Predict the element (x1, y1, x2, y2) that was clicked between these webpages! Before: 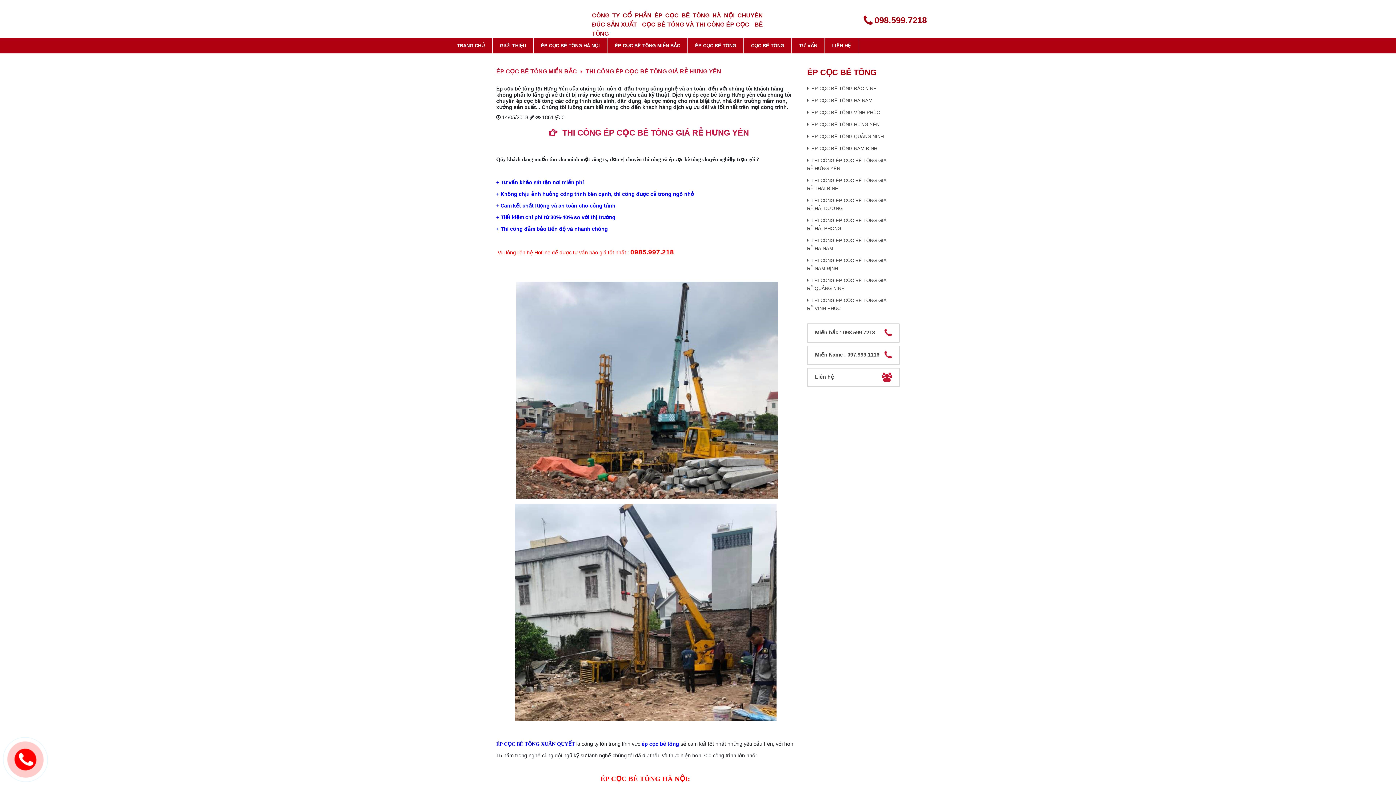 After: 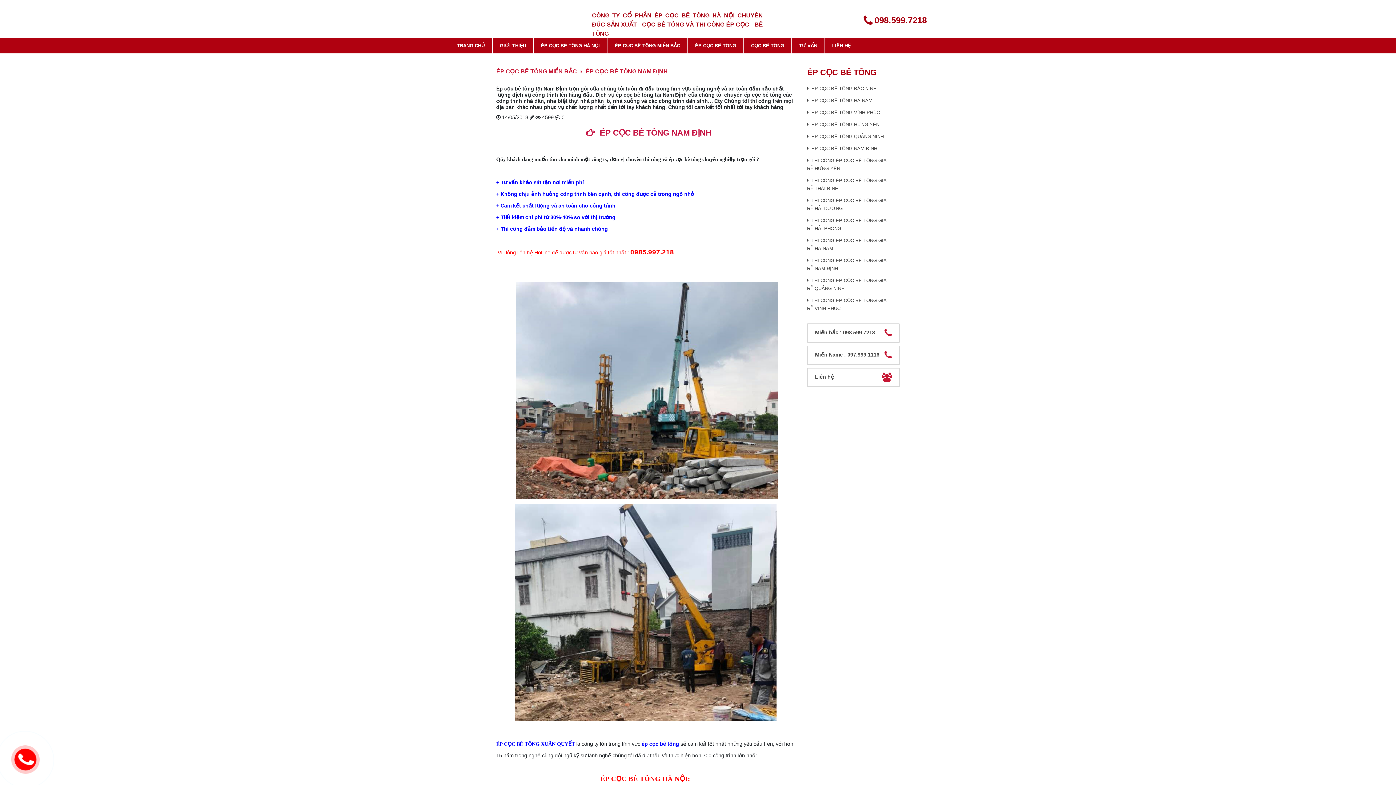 Action: label: ÉP CỌC BÊ TÔNG NAM ĐỊNH bbox: (807, 145, 877, 151)